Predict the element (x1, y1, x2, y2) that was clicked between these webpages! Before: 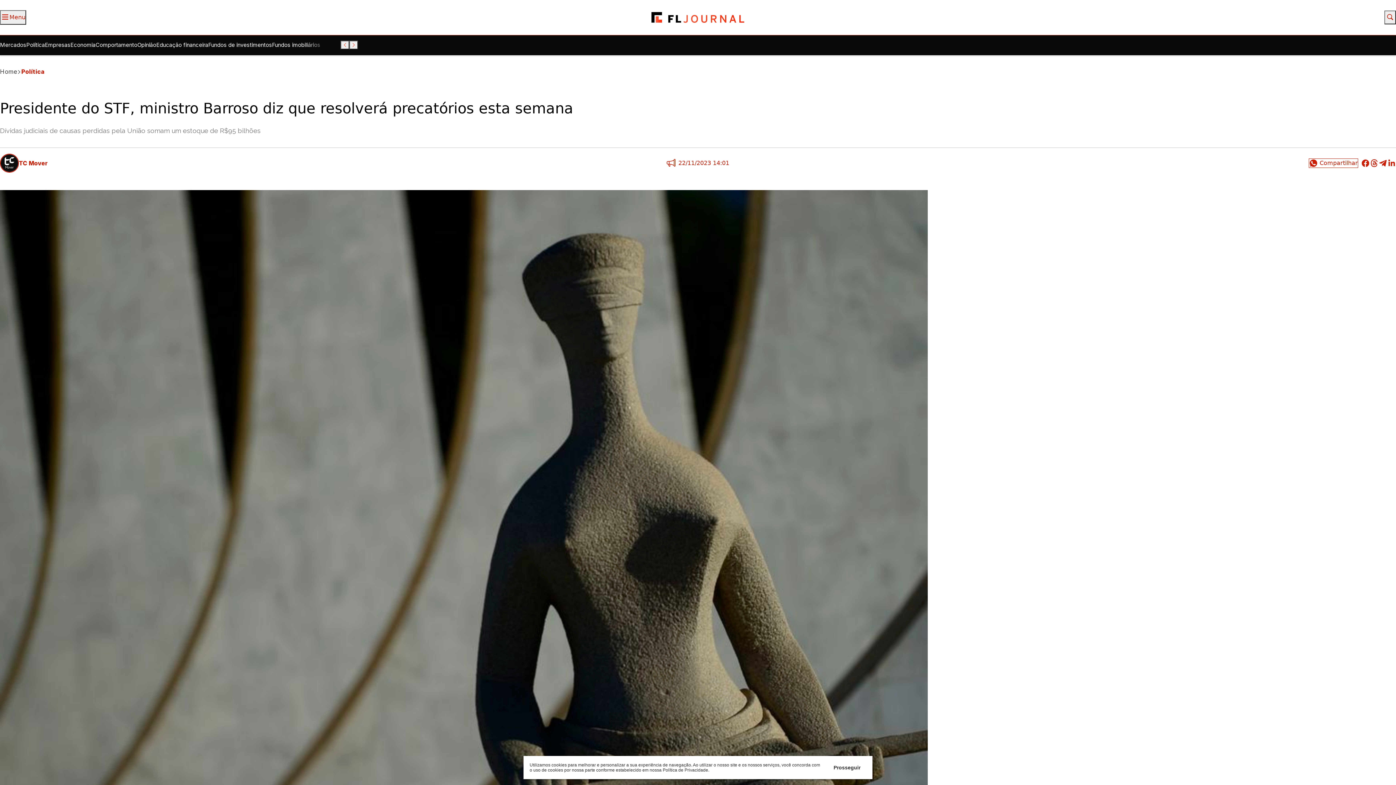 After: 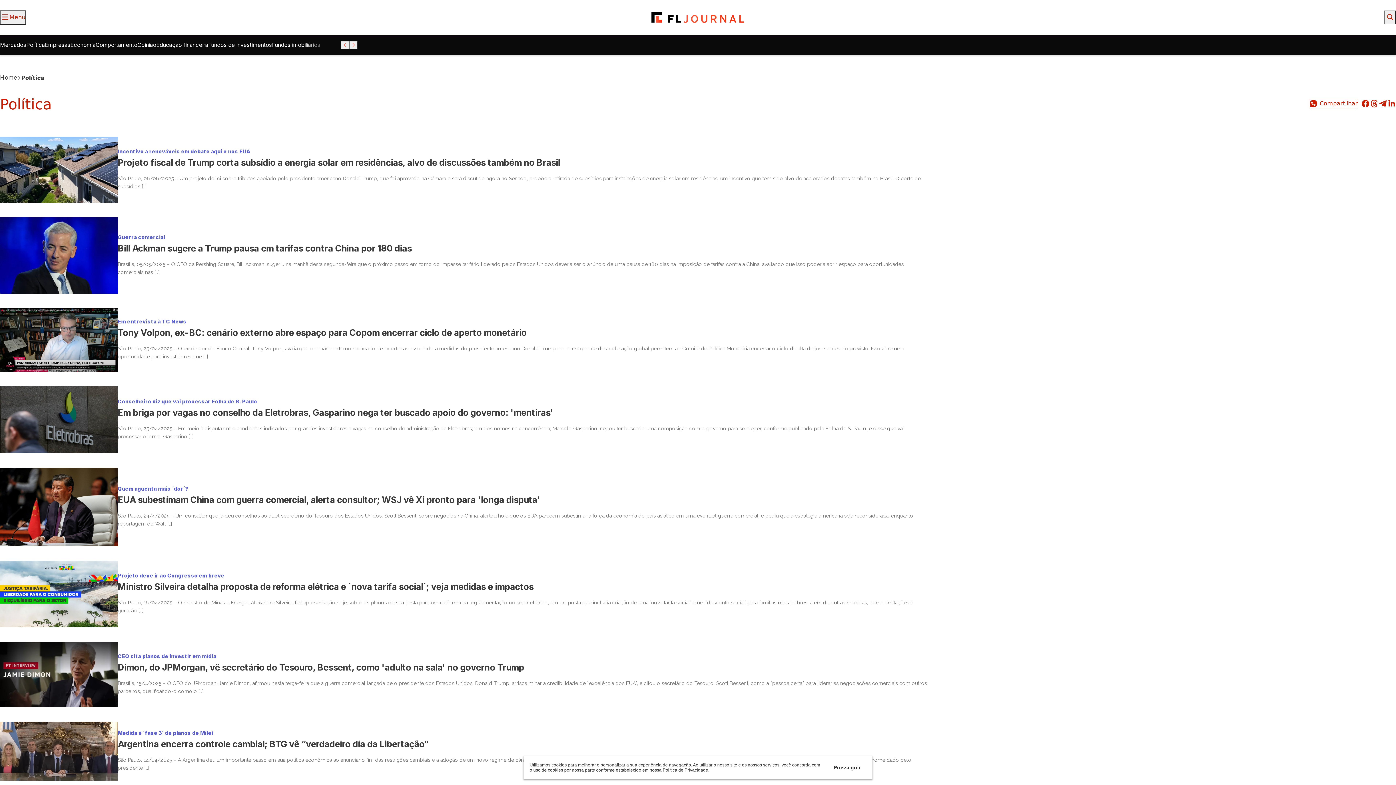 Action: bbox: (21, 68, 44, 75) label: Política